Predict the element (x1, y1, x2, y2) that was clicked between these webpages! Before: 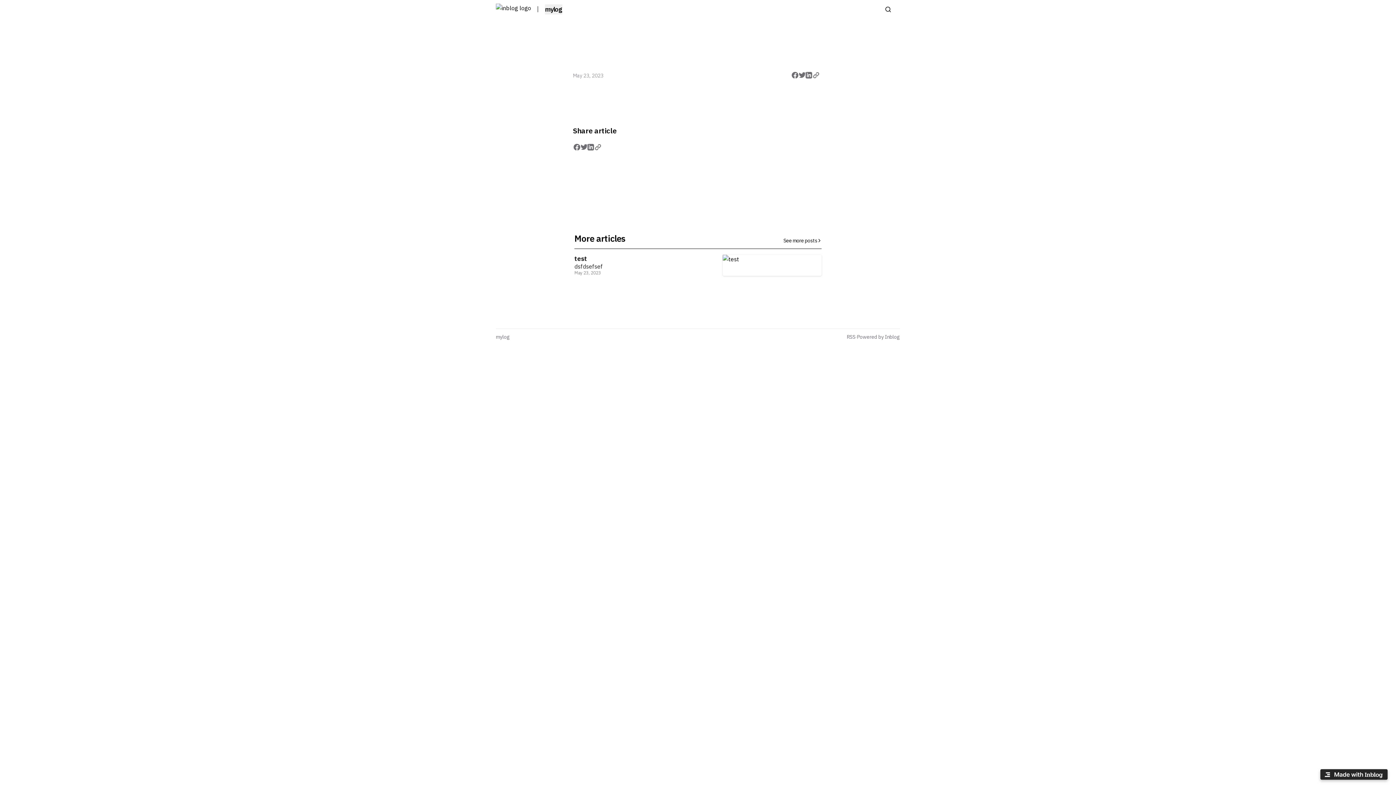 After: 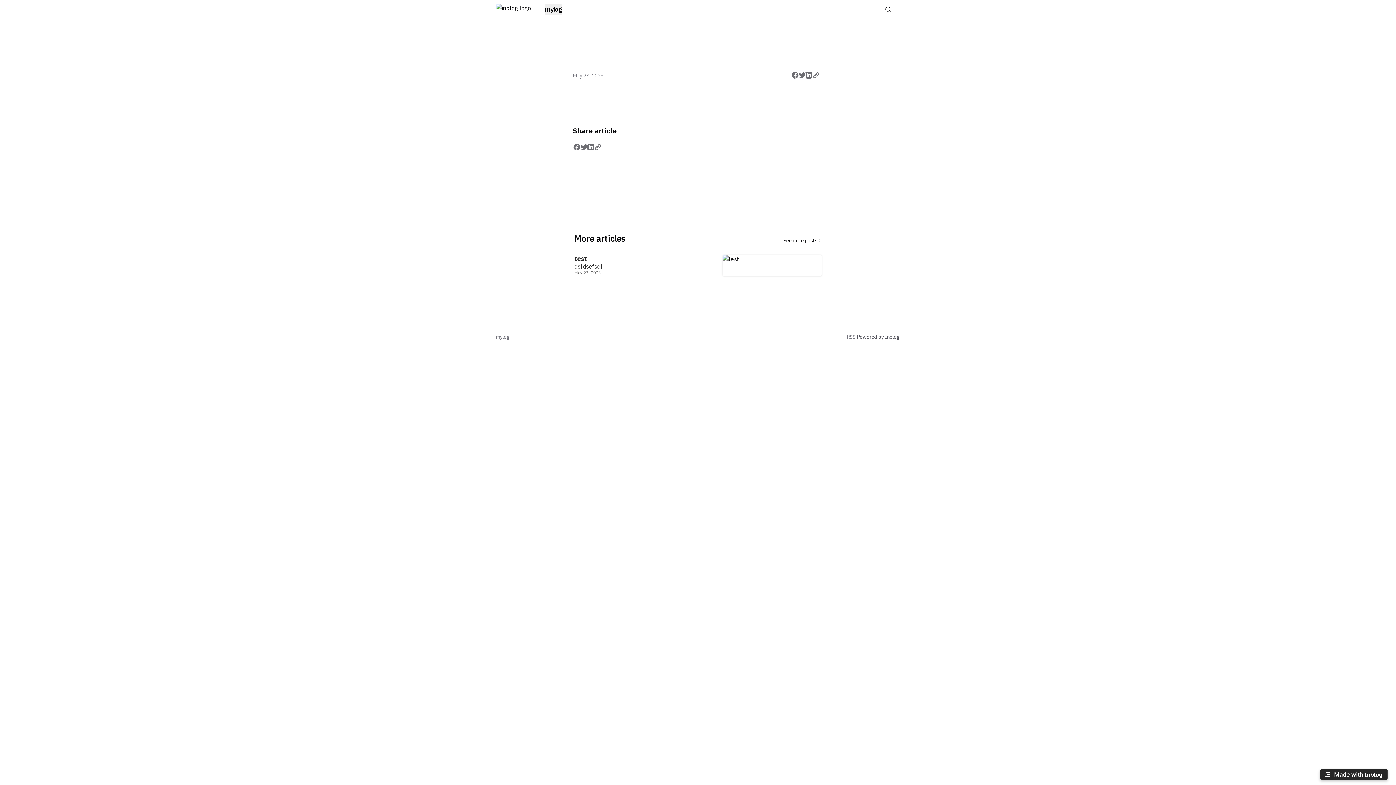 Action: label: Powered by Inblog bbox: (853, 291, 900, 298)